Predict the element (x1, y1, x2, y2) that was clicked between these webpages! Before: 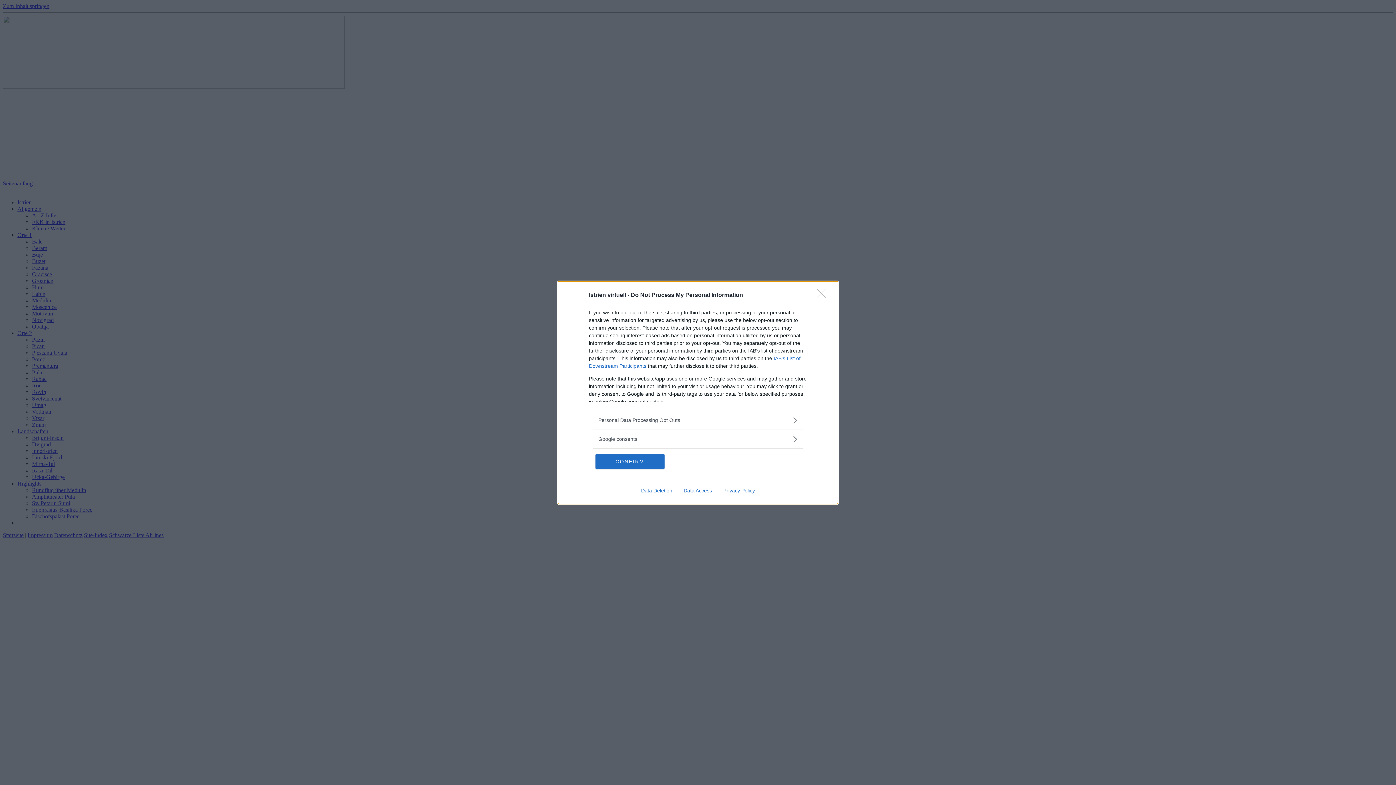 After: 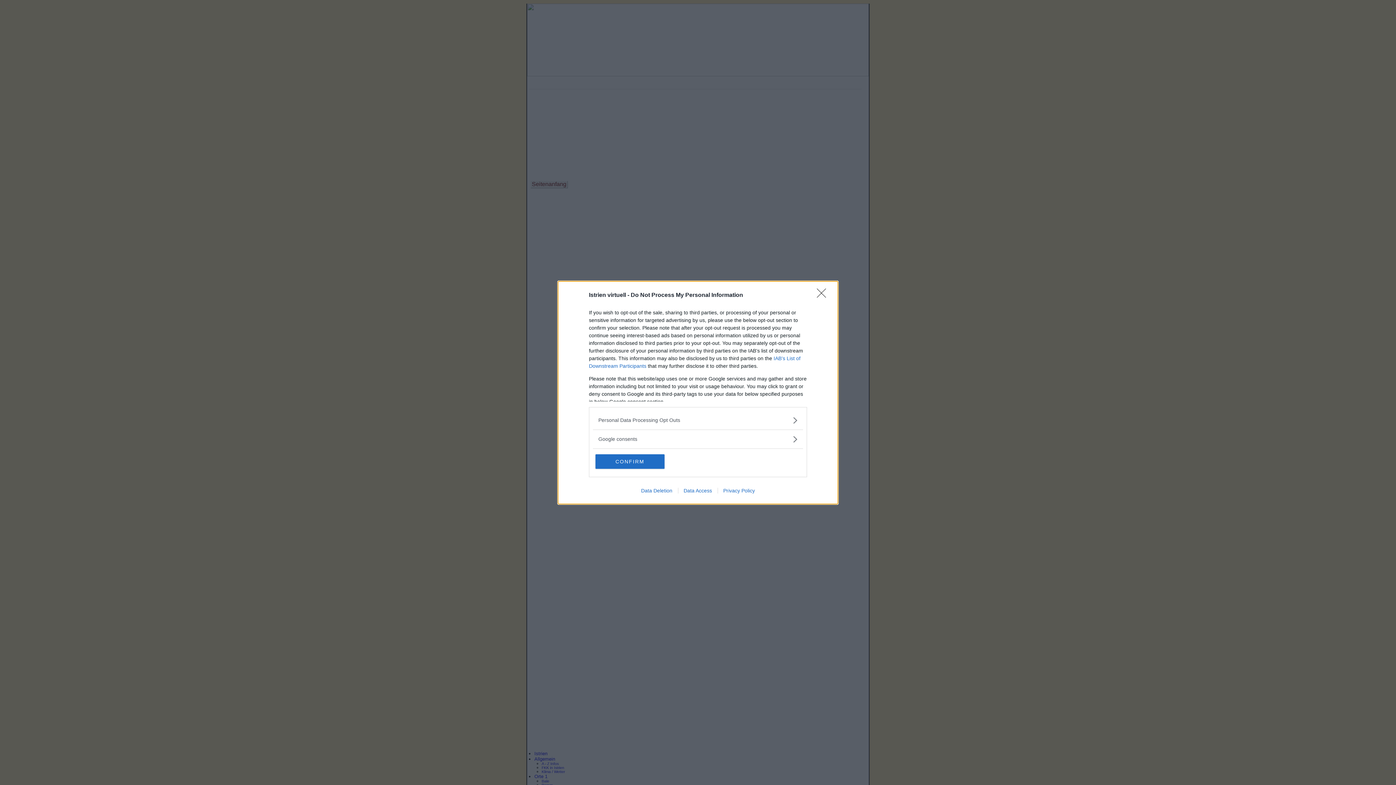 Action: bbox: (717, 487, 760, 493) label: Privacy Policy